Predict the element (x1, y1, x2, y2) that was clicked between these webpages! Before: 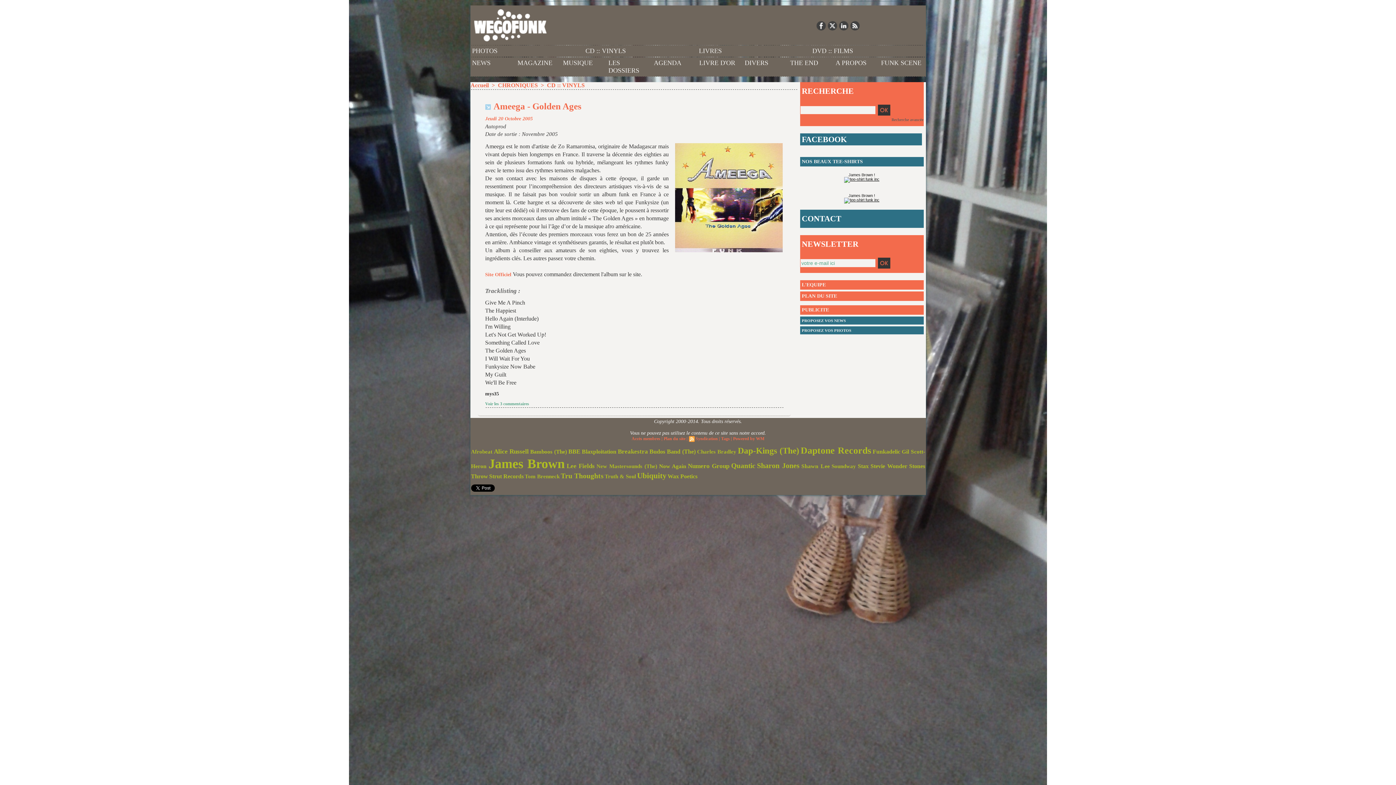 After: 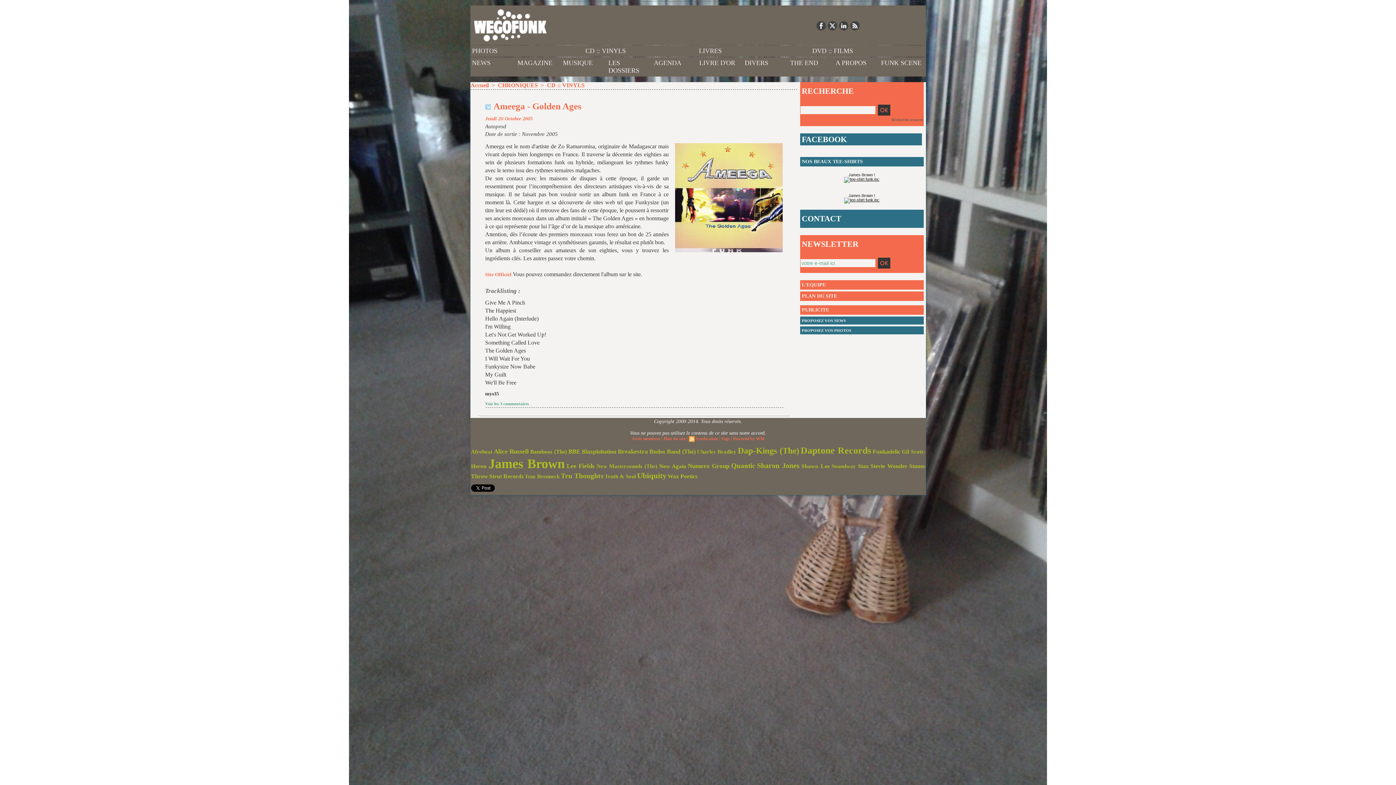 Action: bbox: (844, 177, 879, 181)